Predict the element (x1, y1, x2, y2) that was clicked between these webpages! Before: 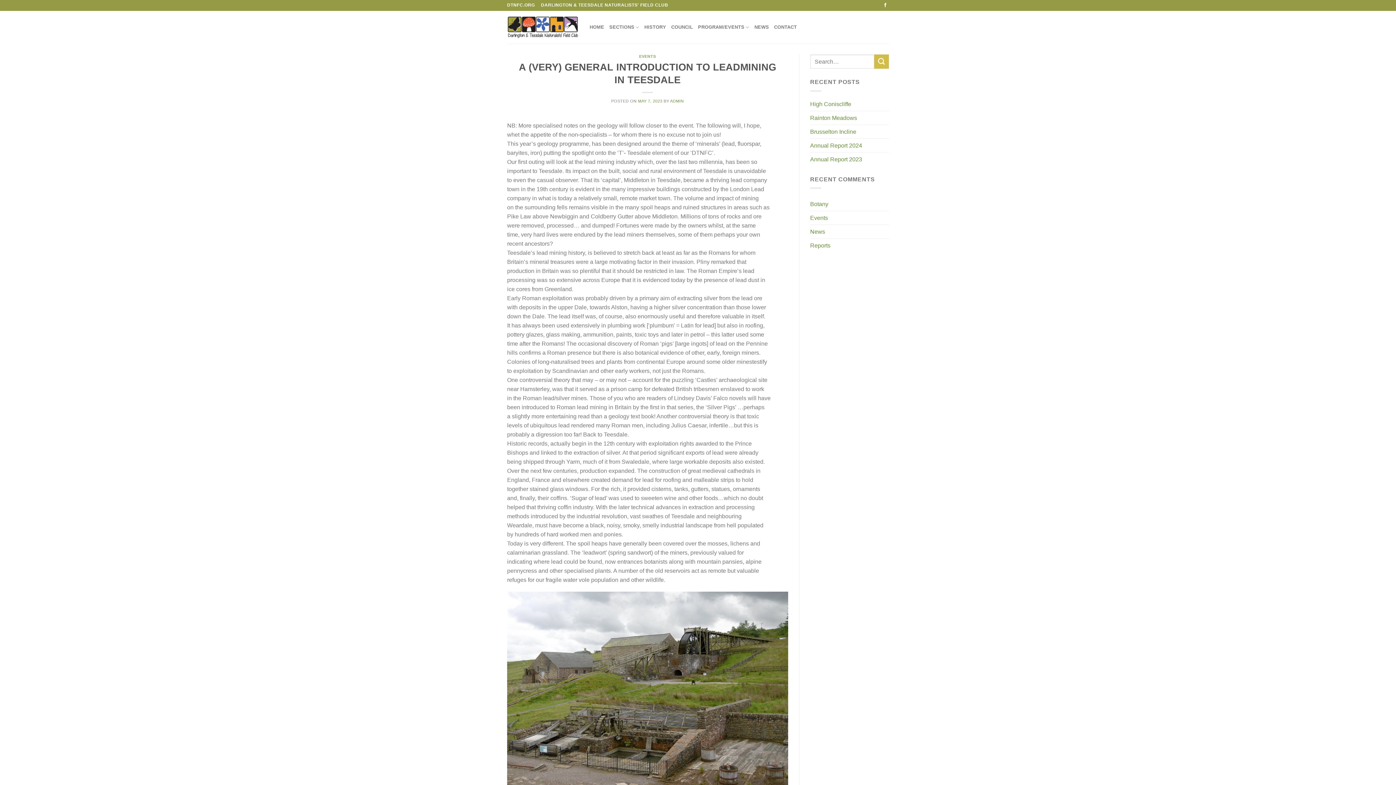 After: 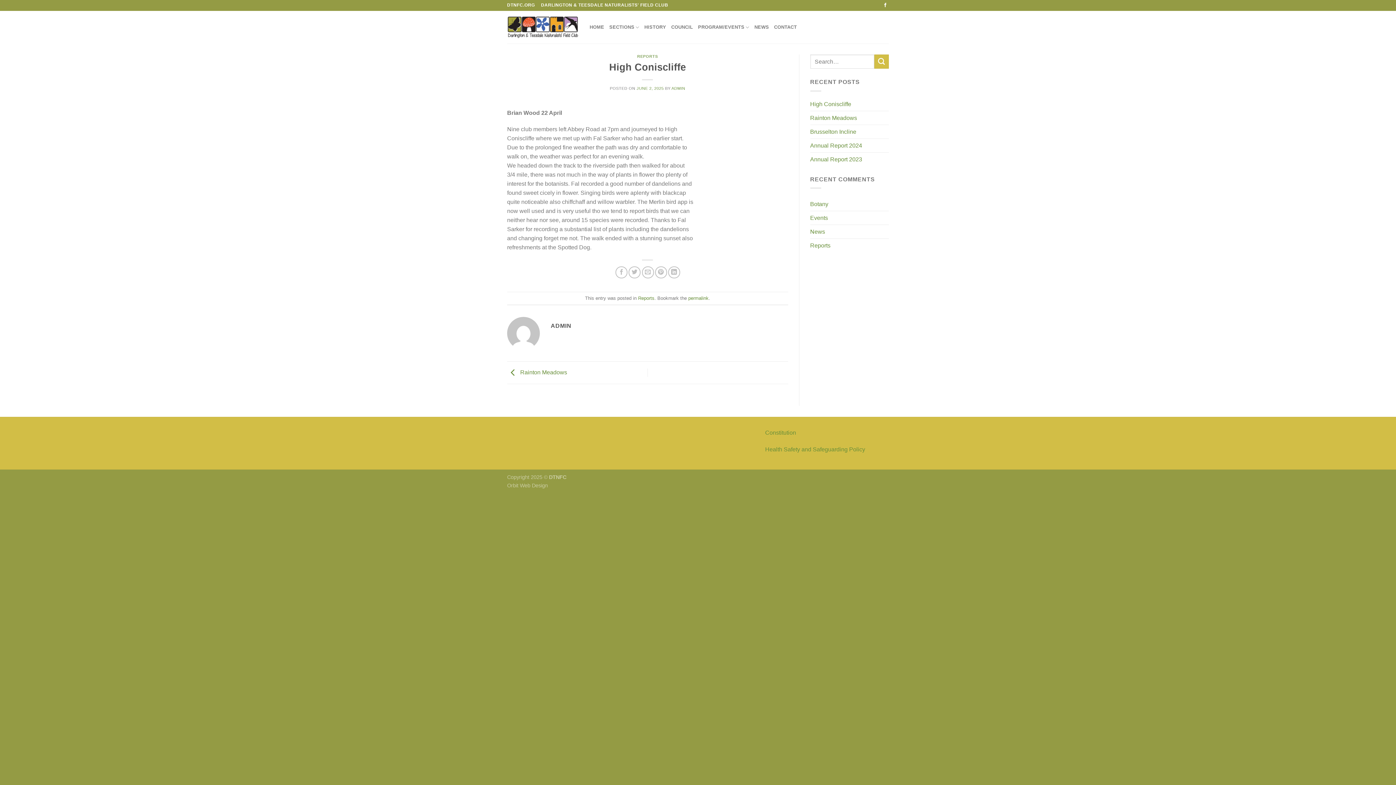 Action: label: High Coniscliffe bbox: (810, 97, 851, 110)